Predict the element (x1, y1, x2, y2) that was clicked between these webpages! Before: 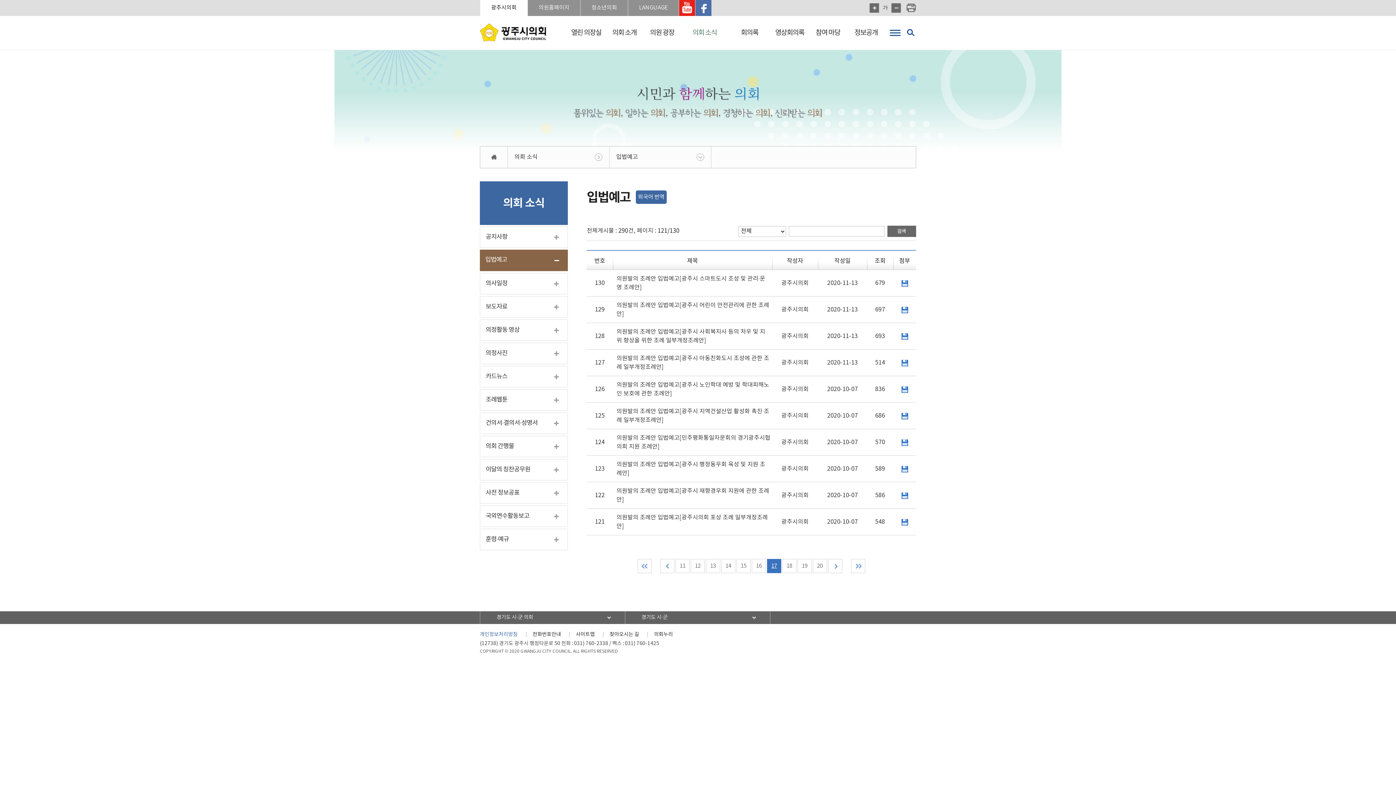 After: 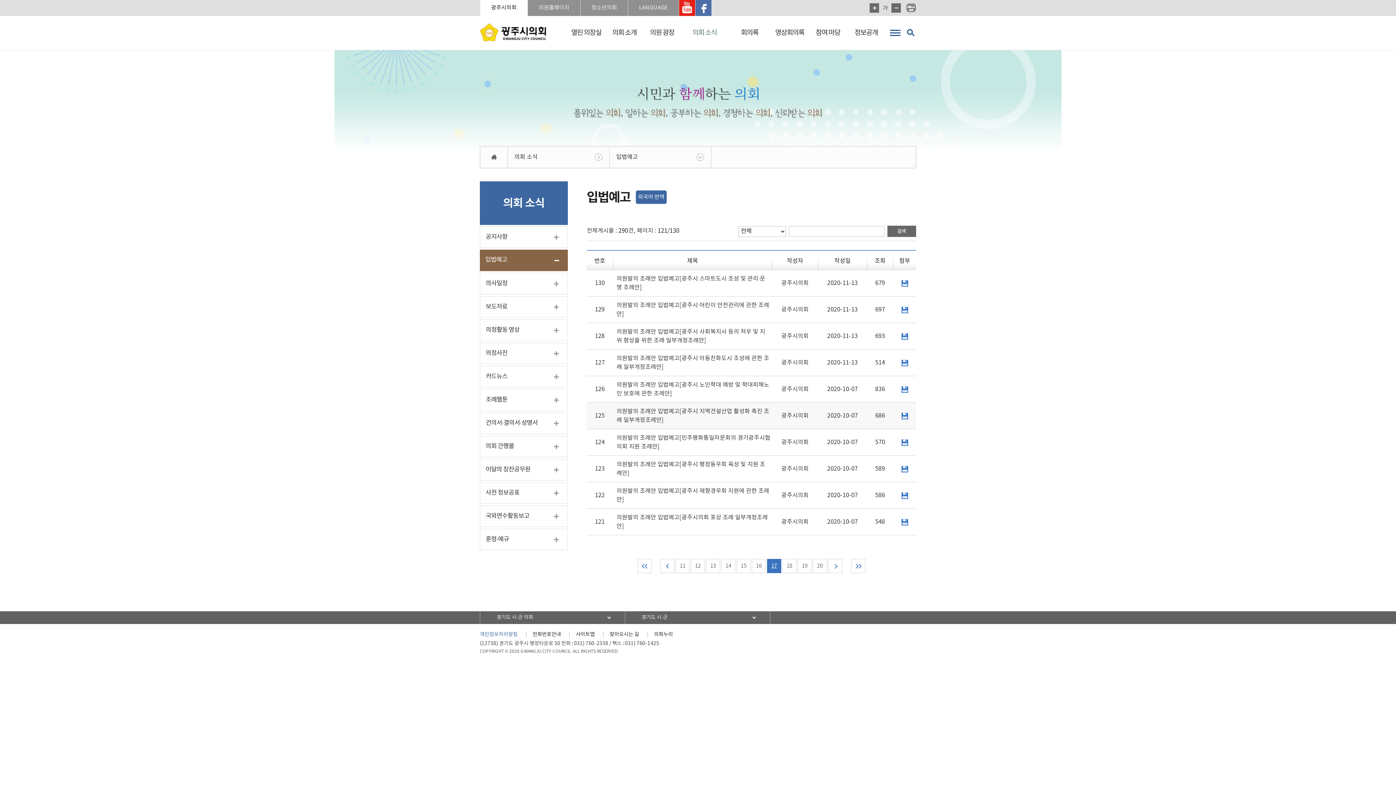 Action: bbox: (901, 412, 908, 419)